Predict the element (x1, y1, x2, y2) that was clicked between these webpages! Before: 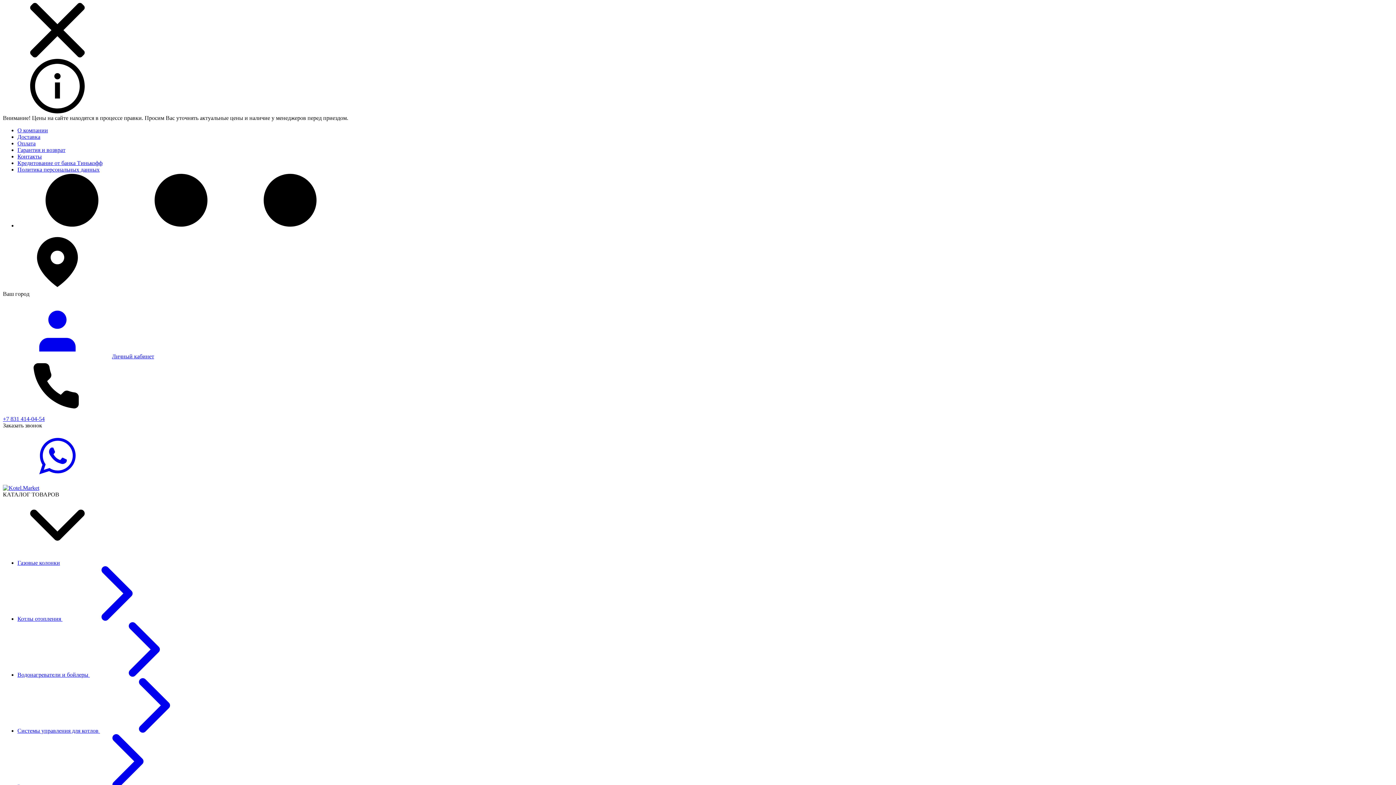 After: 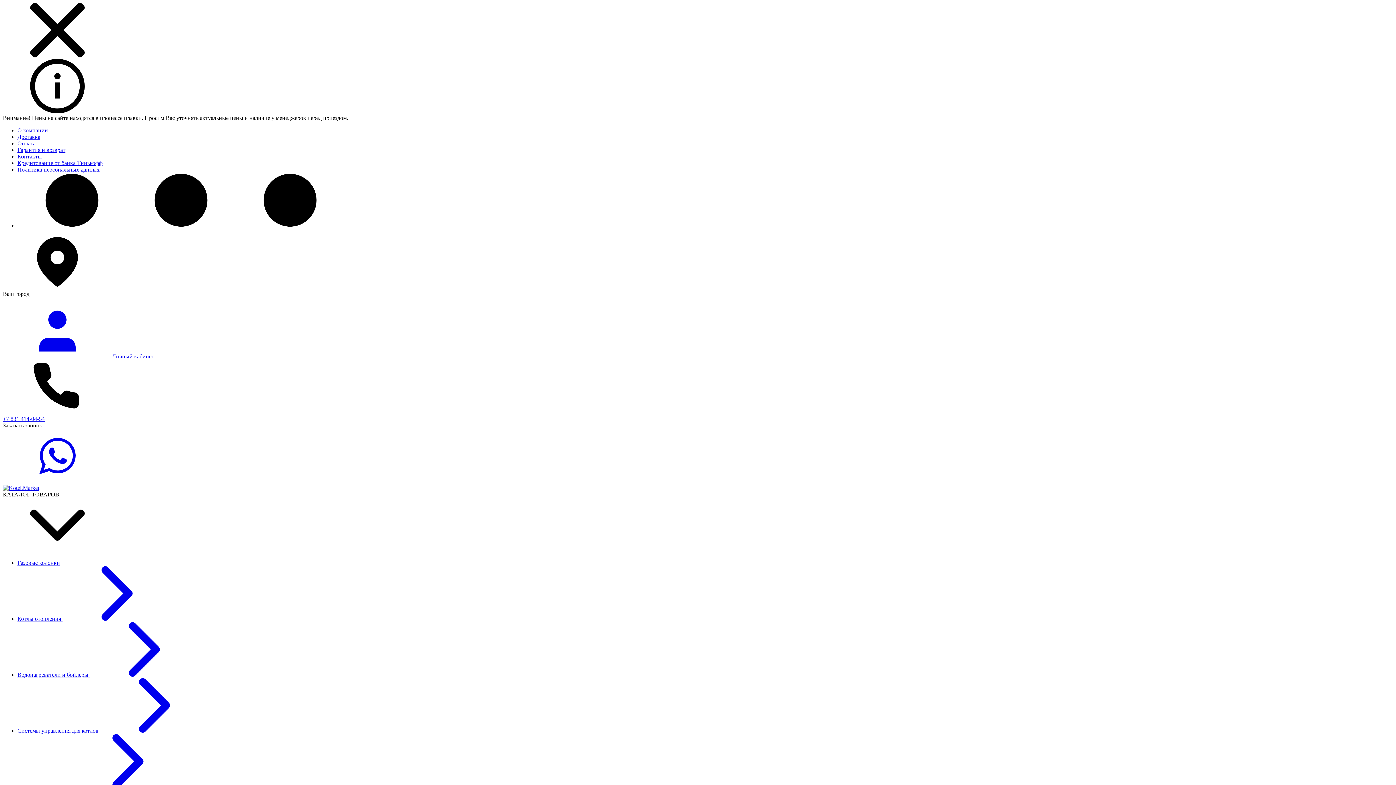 Action: bbox: (17, 146, 65, 153) label: Гарантия и возврат